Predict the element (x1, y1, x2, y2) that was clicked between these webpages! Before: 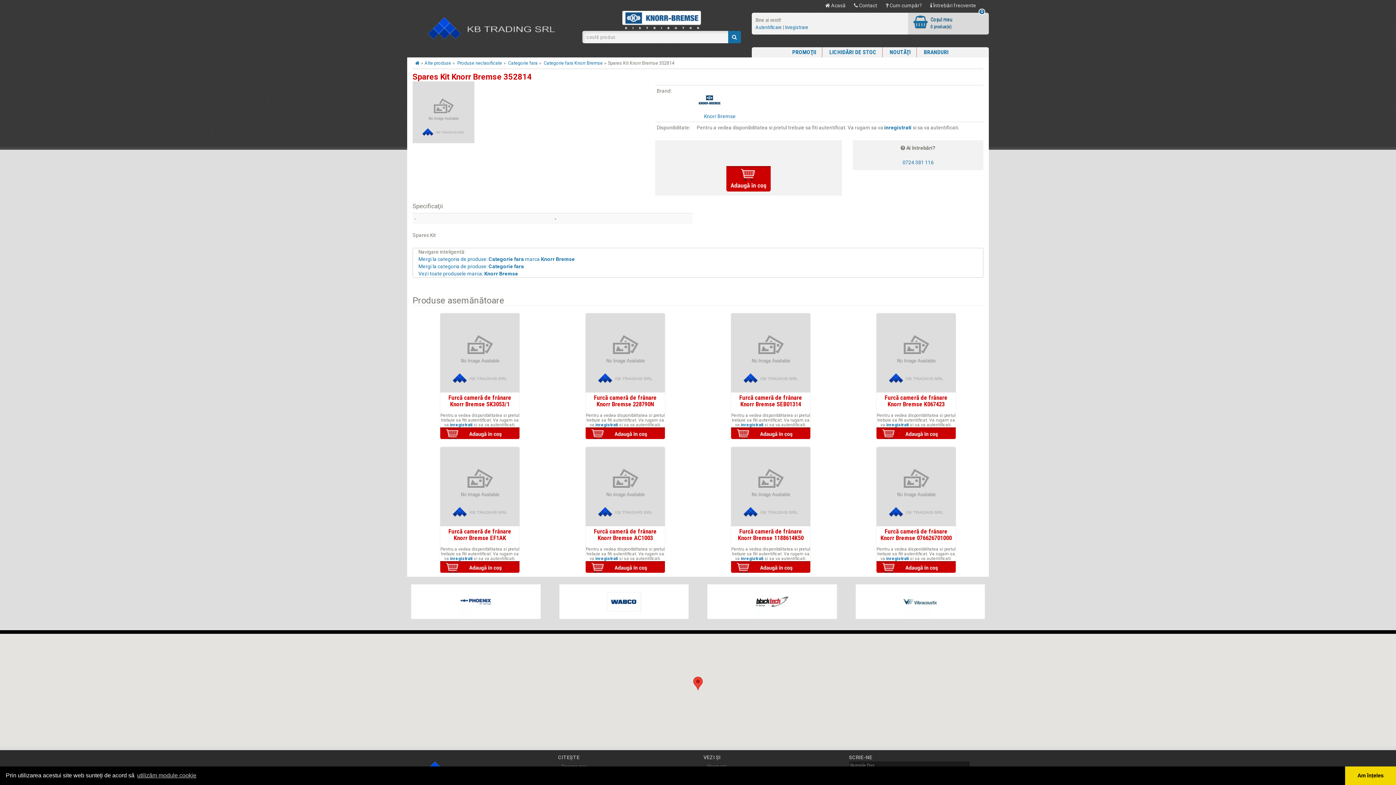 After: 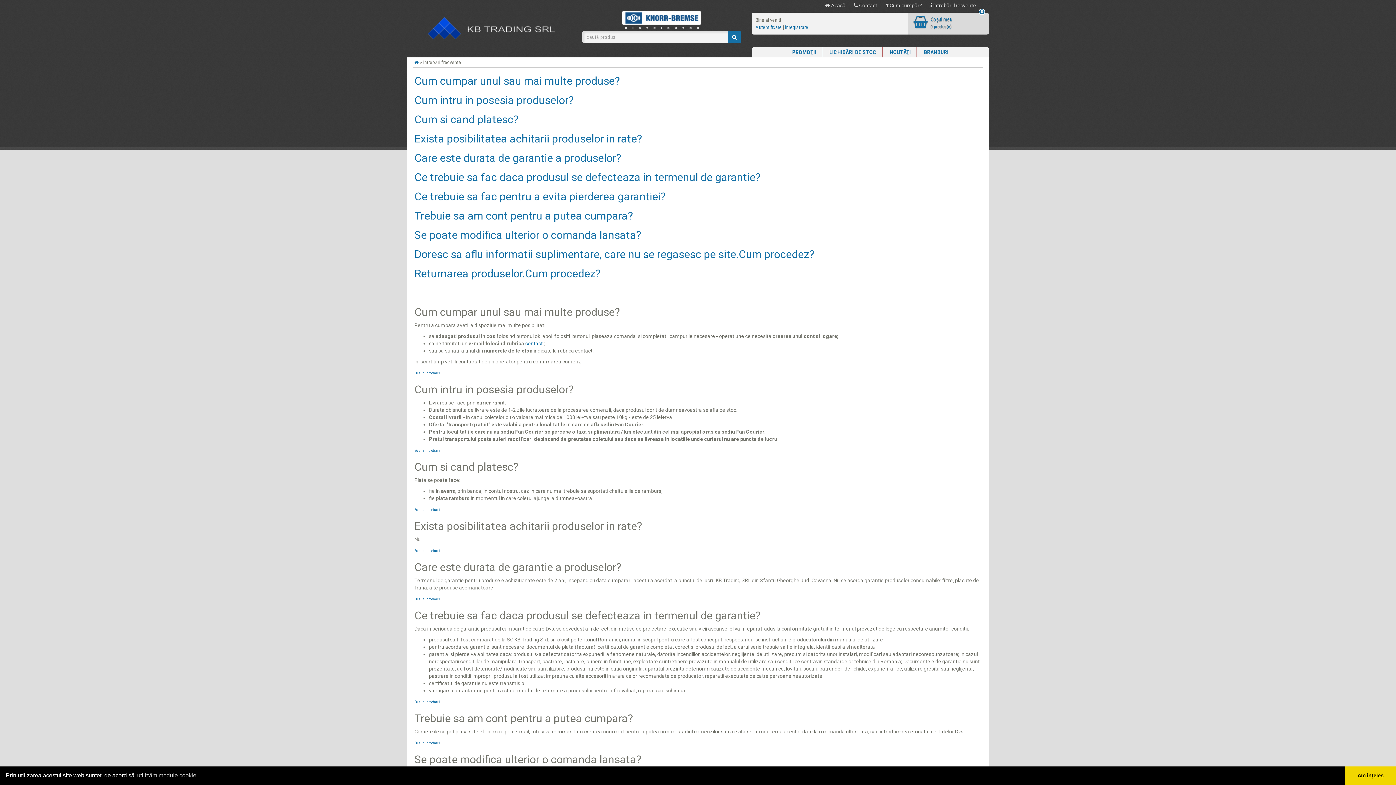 Action: bbox: (930, 2, 976, 8) label:  Întrebări frecvente